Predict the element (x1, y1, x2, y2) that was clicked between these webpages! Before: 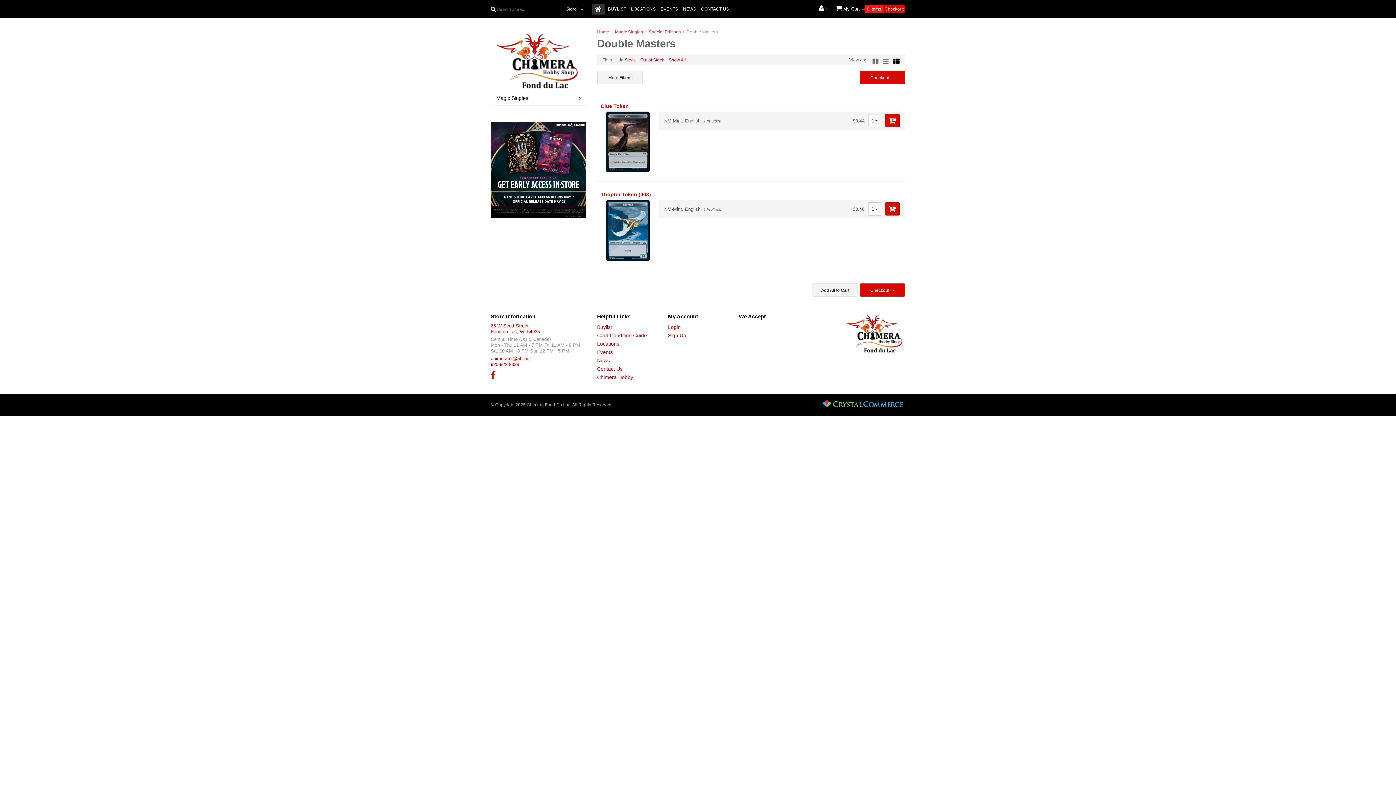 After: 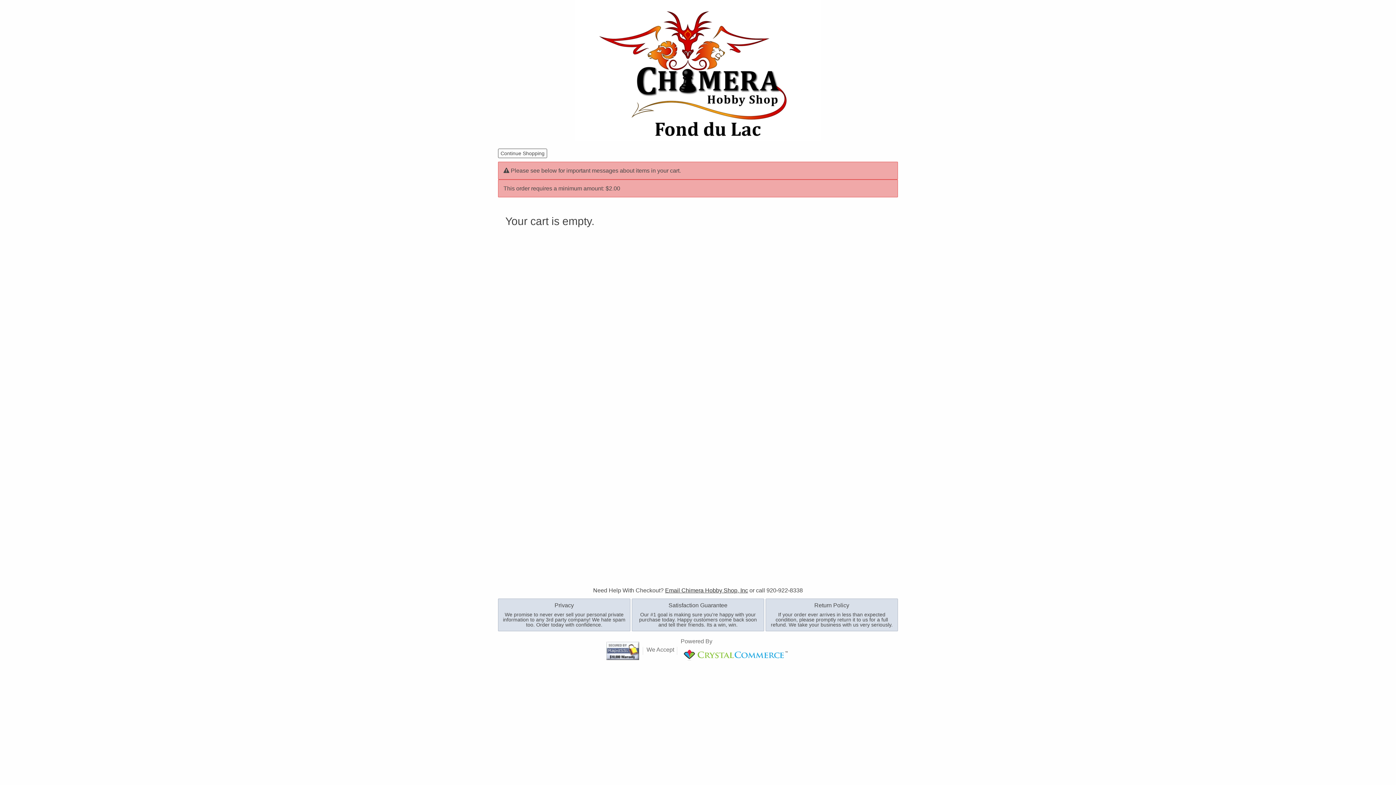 Action: bbox: (860, 70, 905, 84) label: Checkout →